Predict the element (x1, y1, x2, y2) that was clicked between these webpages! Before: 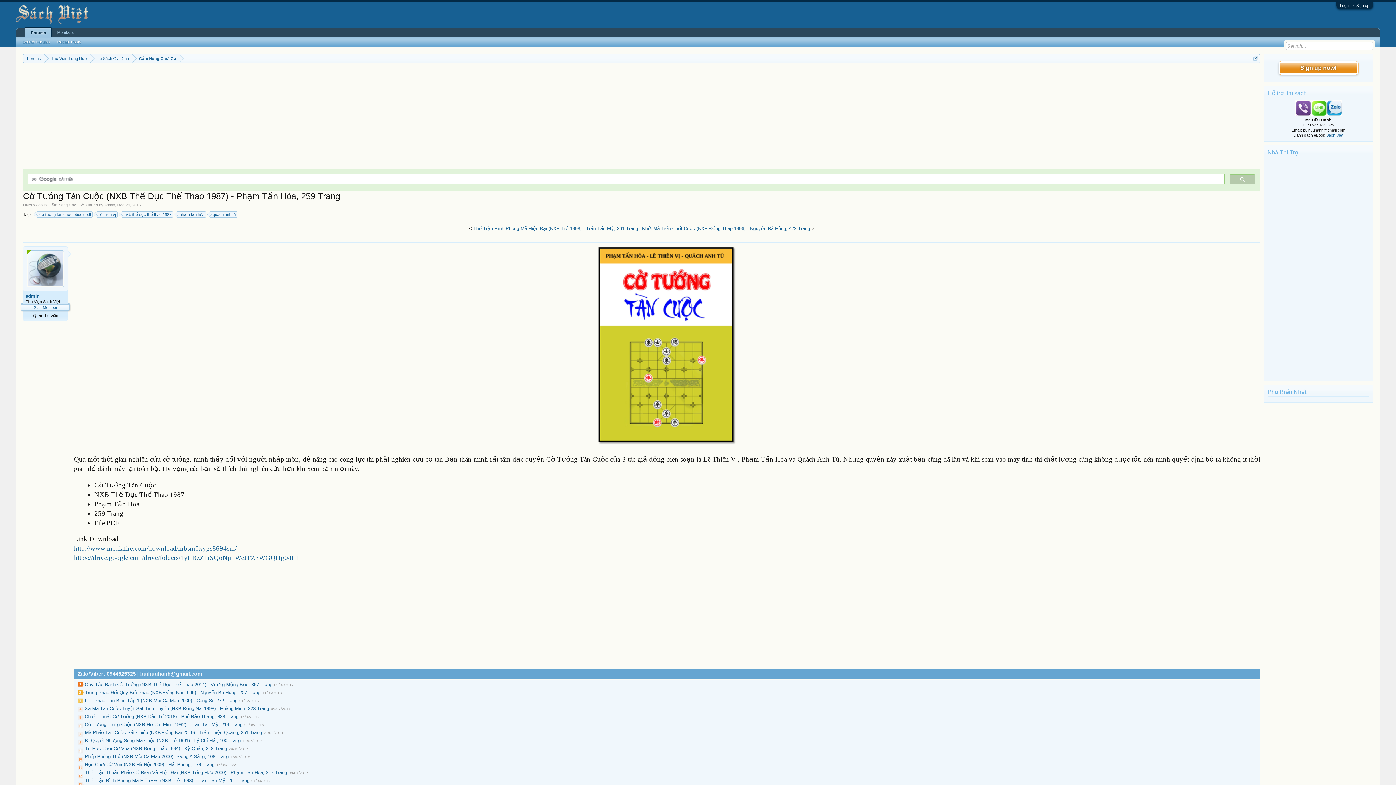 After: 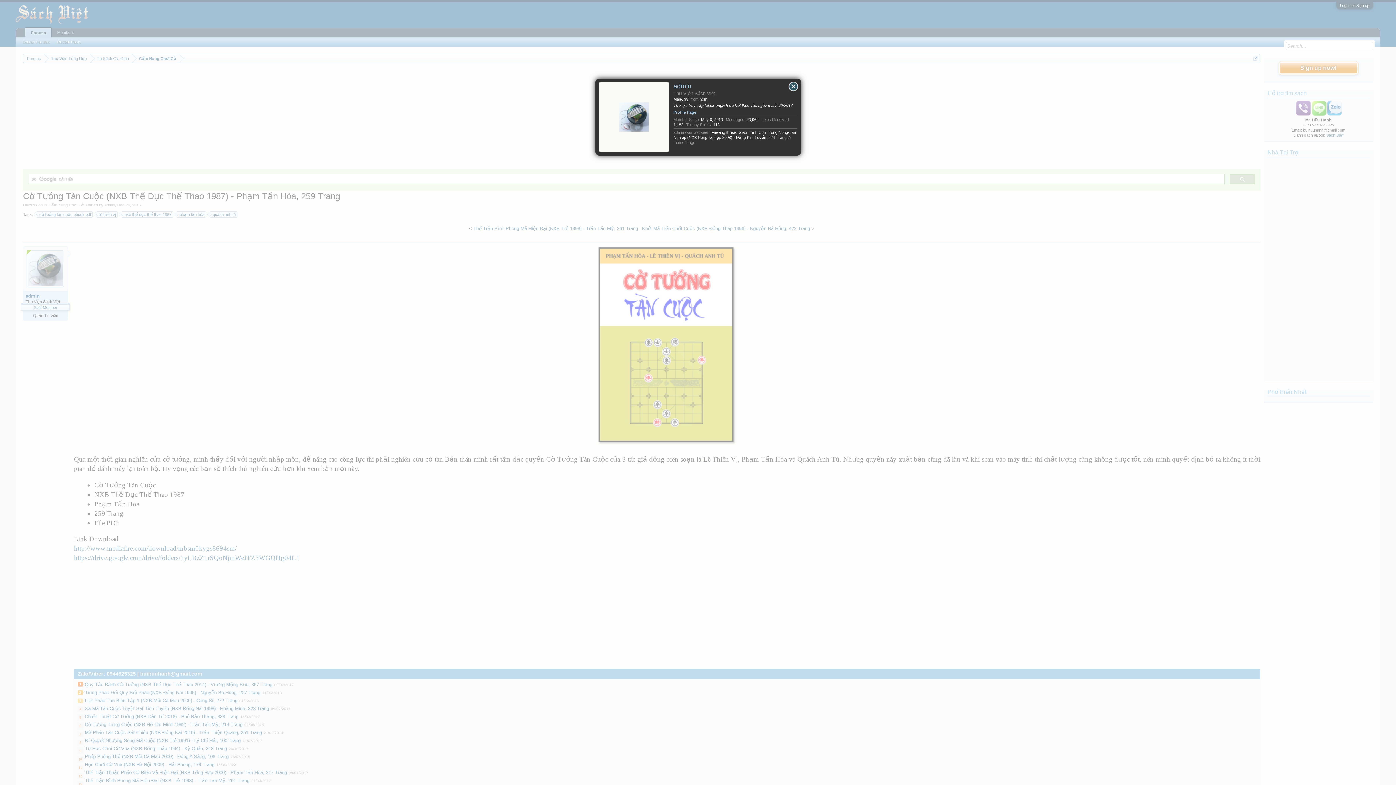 Action: bbox: (27, 250, 64, 287)